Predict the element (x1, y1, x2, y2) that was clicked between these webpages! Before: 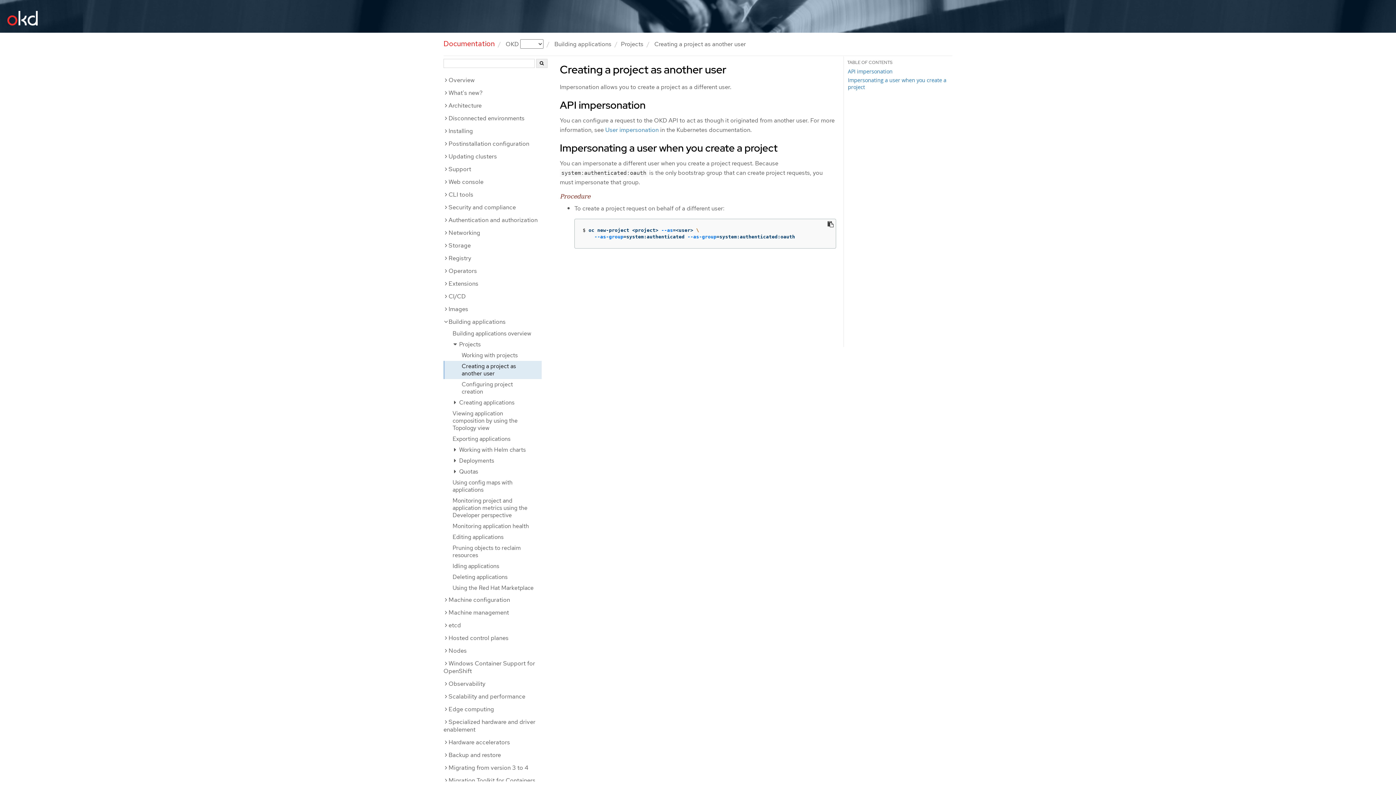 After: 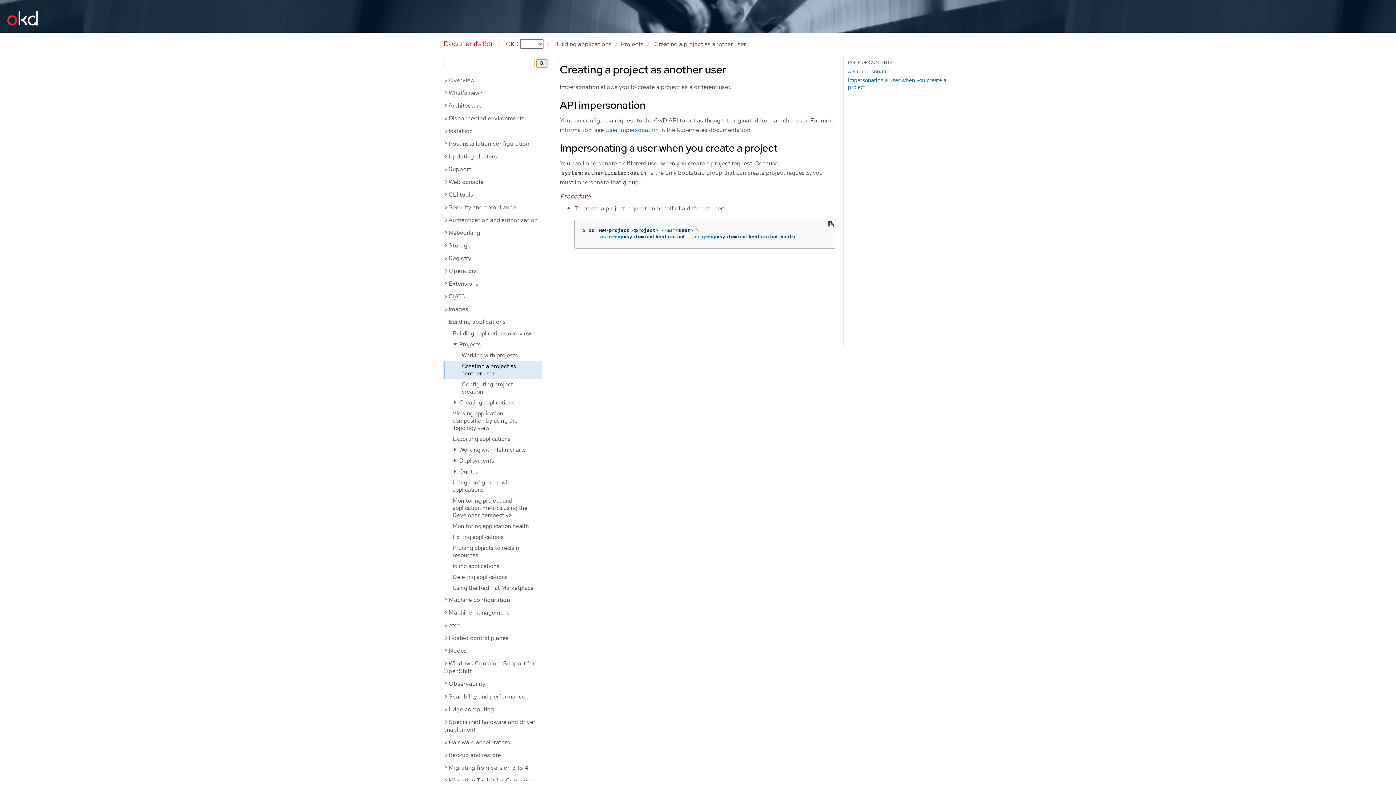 Action: label: search bbox: (536, 58, 547, 67)